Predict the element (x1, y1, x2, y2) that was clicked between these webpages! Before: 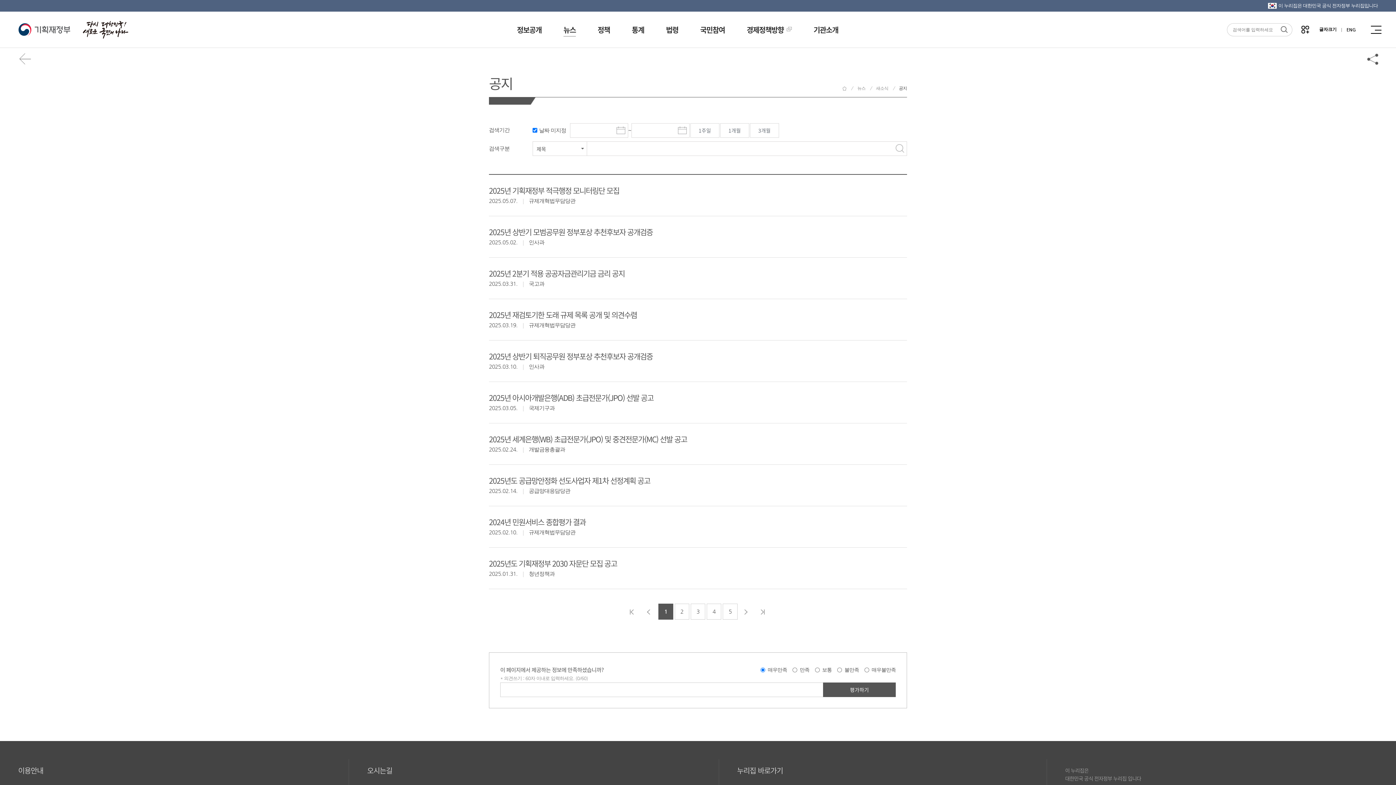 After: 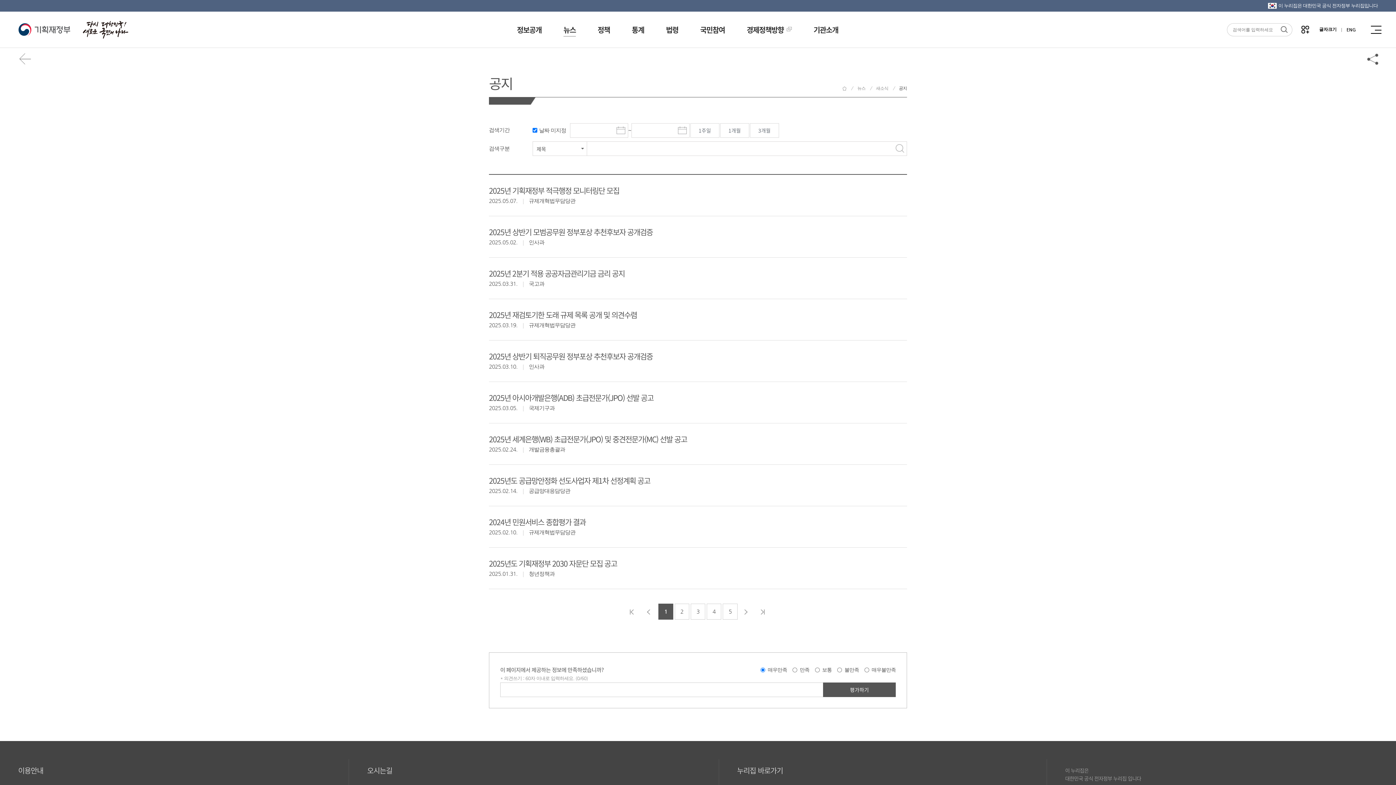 Action: label: 새소식 bbox: (876, 85, 888, 91)